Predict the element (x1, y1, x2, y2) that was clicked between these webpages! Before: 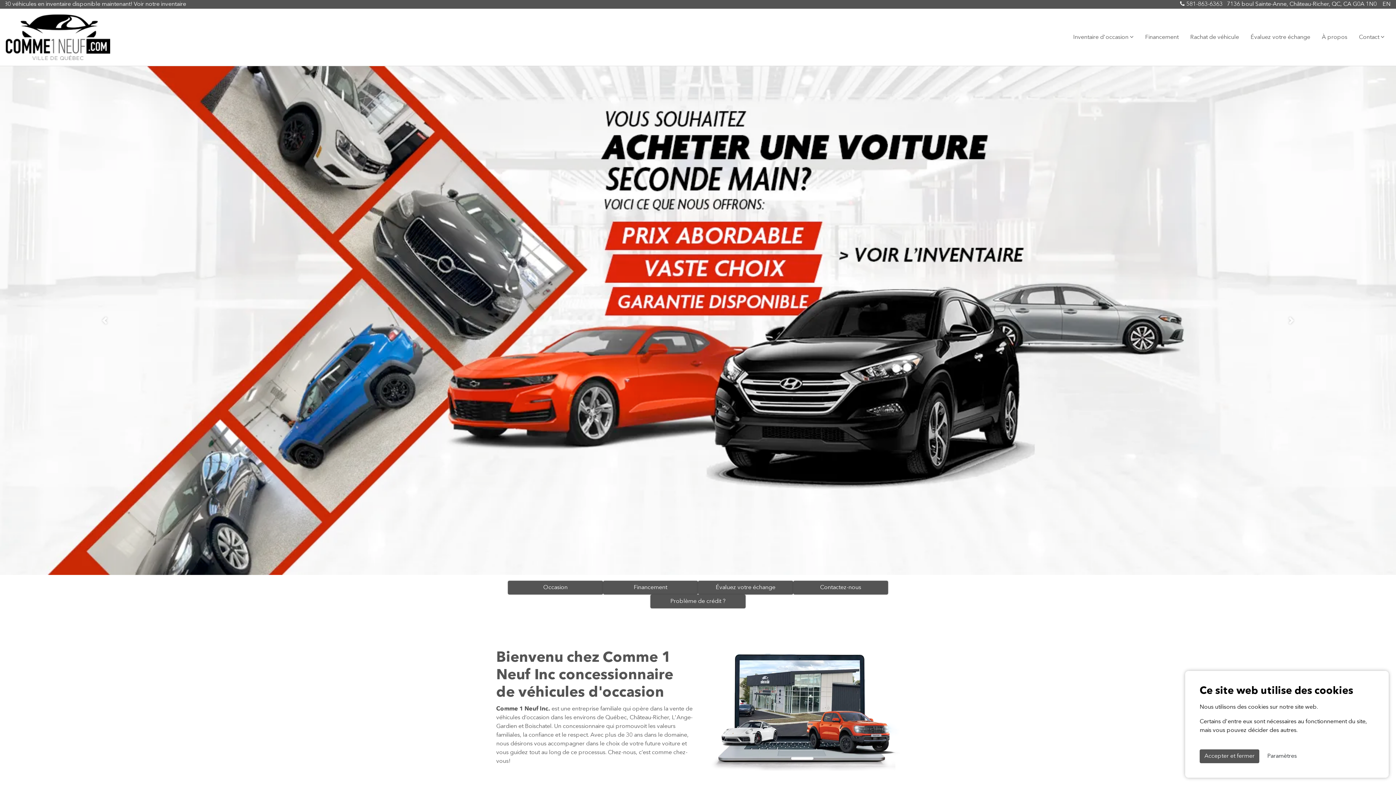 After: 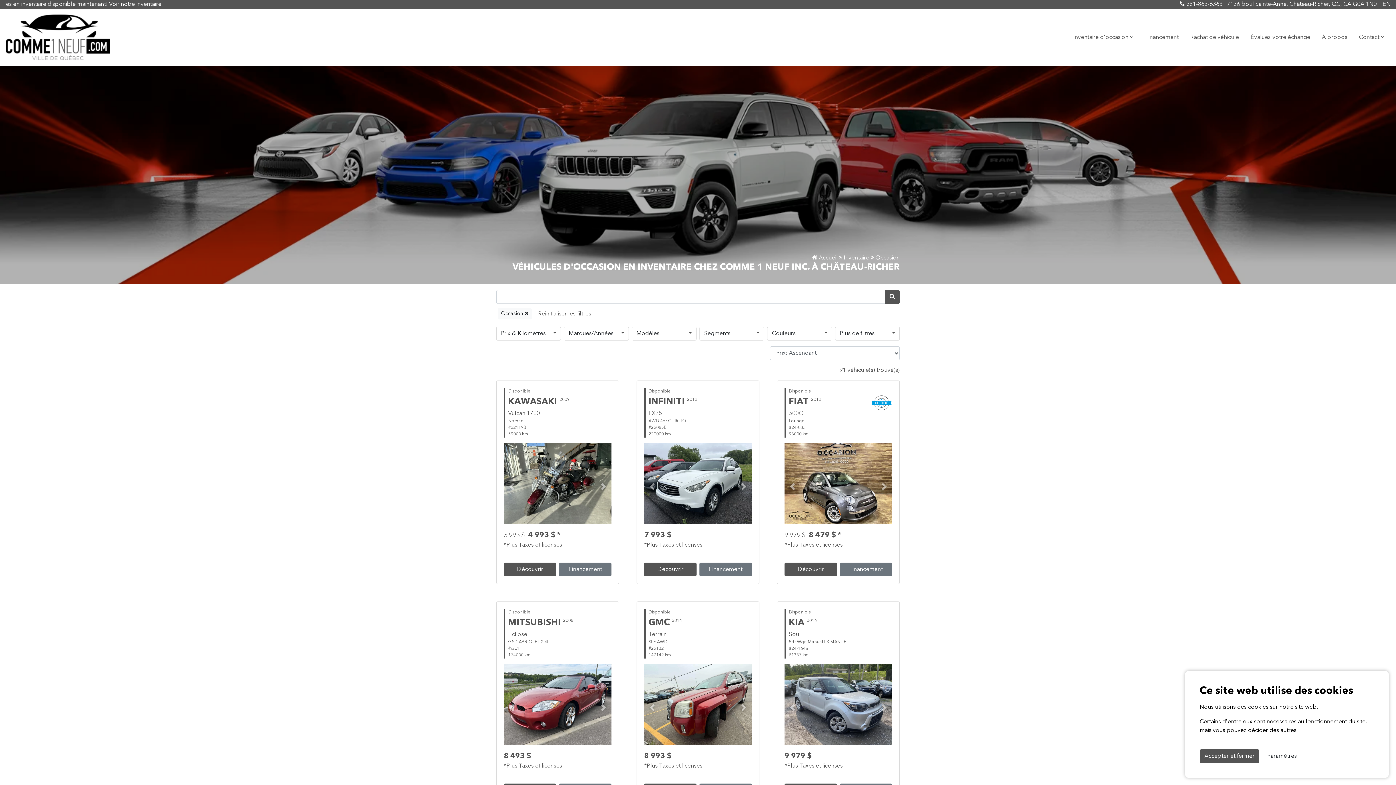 Action: label: Occasion bbox: (508, 581, 603, 594)